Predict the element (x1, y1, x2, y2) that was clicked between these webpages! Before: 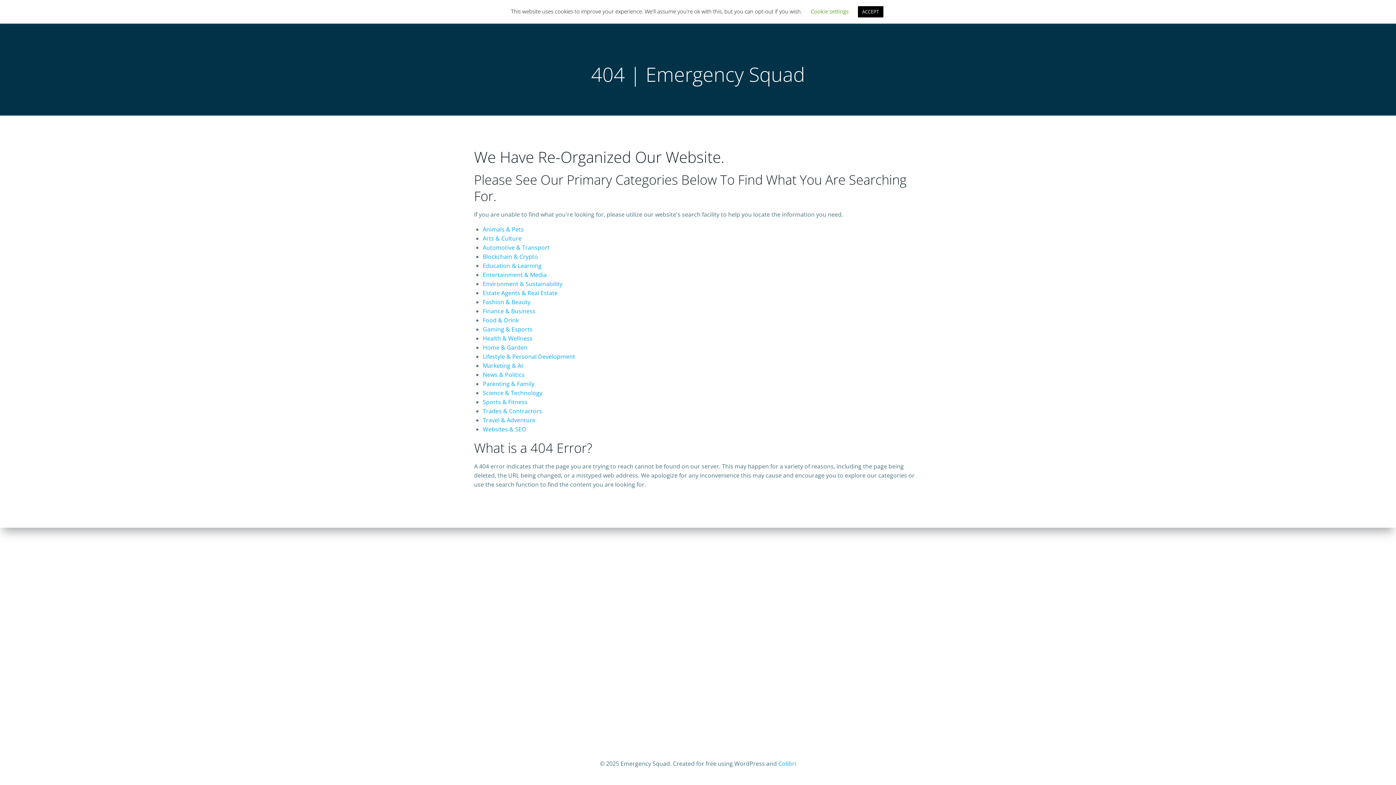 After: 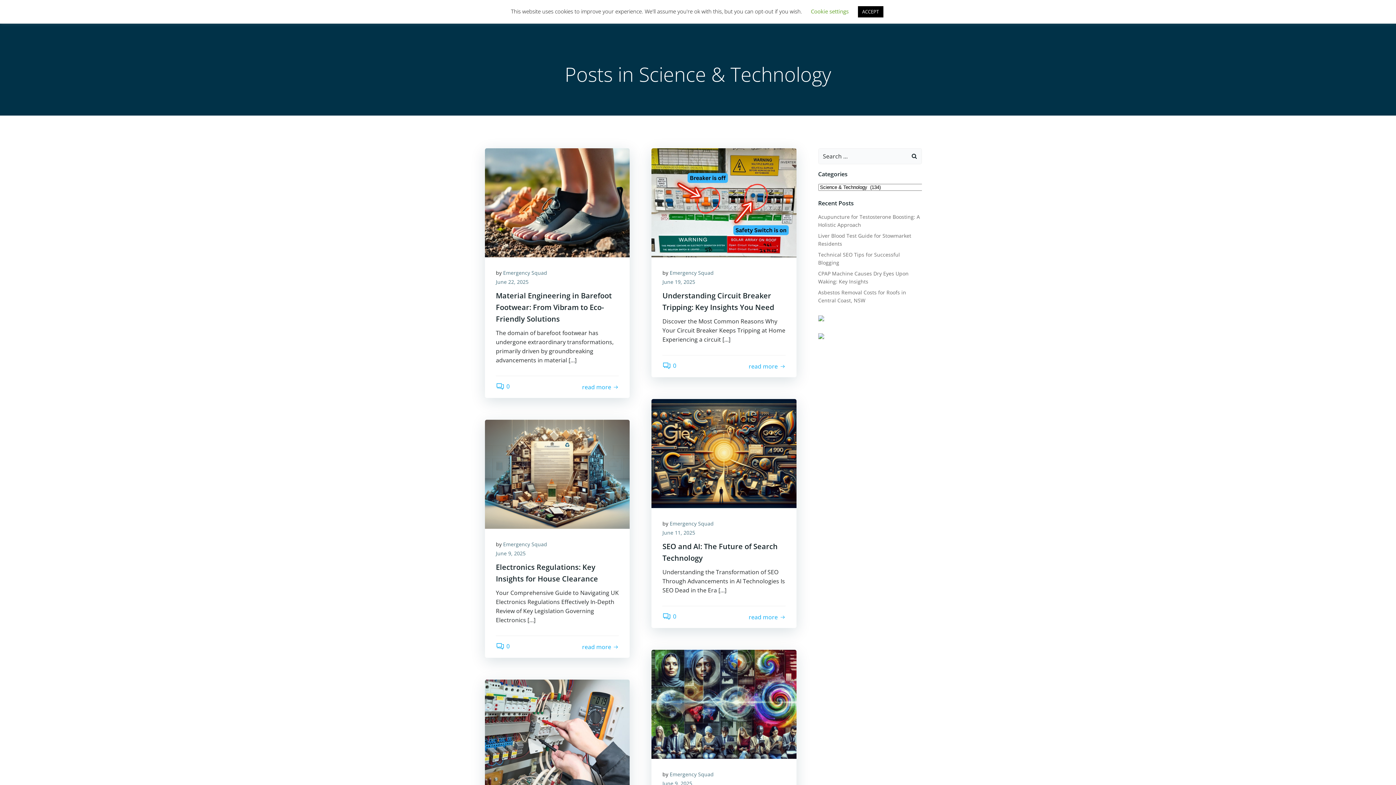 Action: label: Science & Technology bbox: (482, 389, 542, 397)